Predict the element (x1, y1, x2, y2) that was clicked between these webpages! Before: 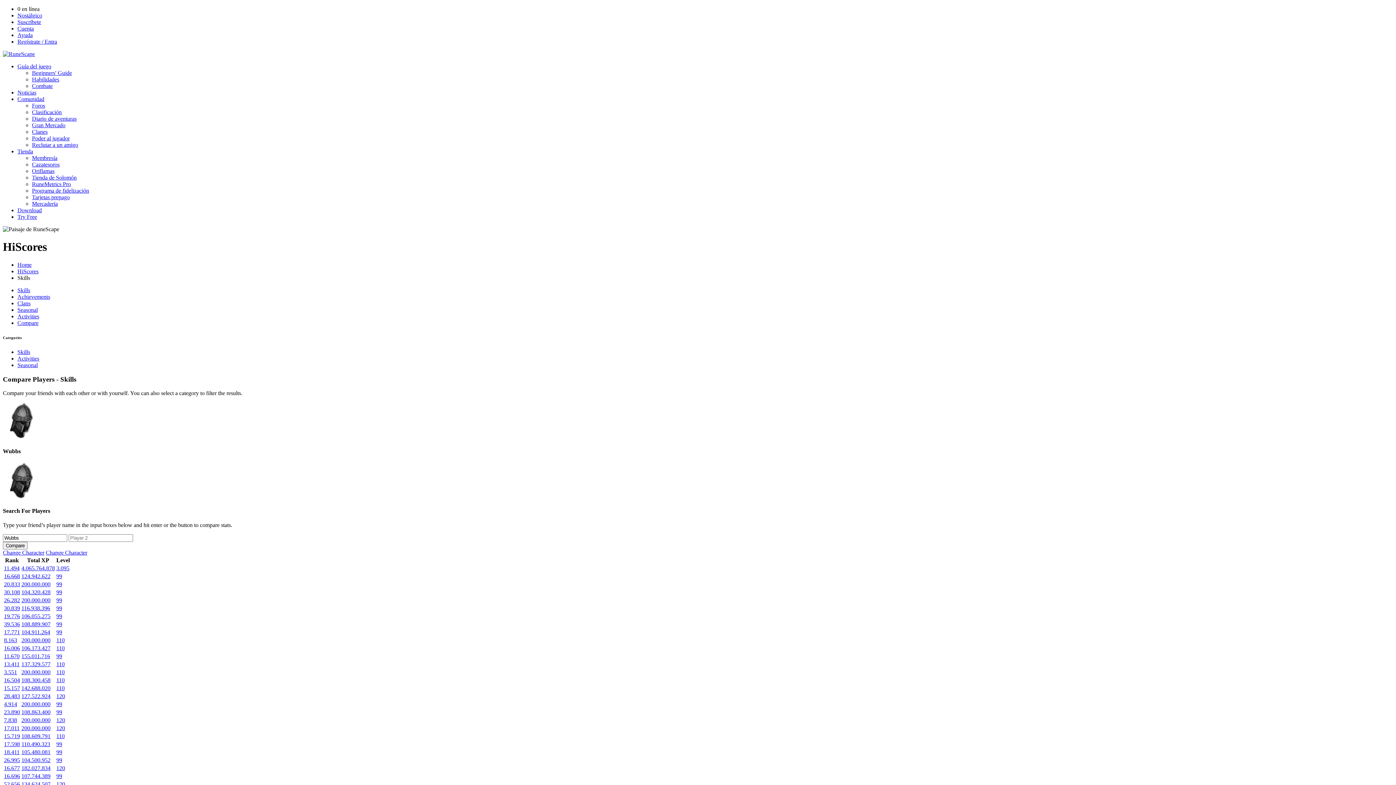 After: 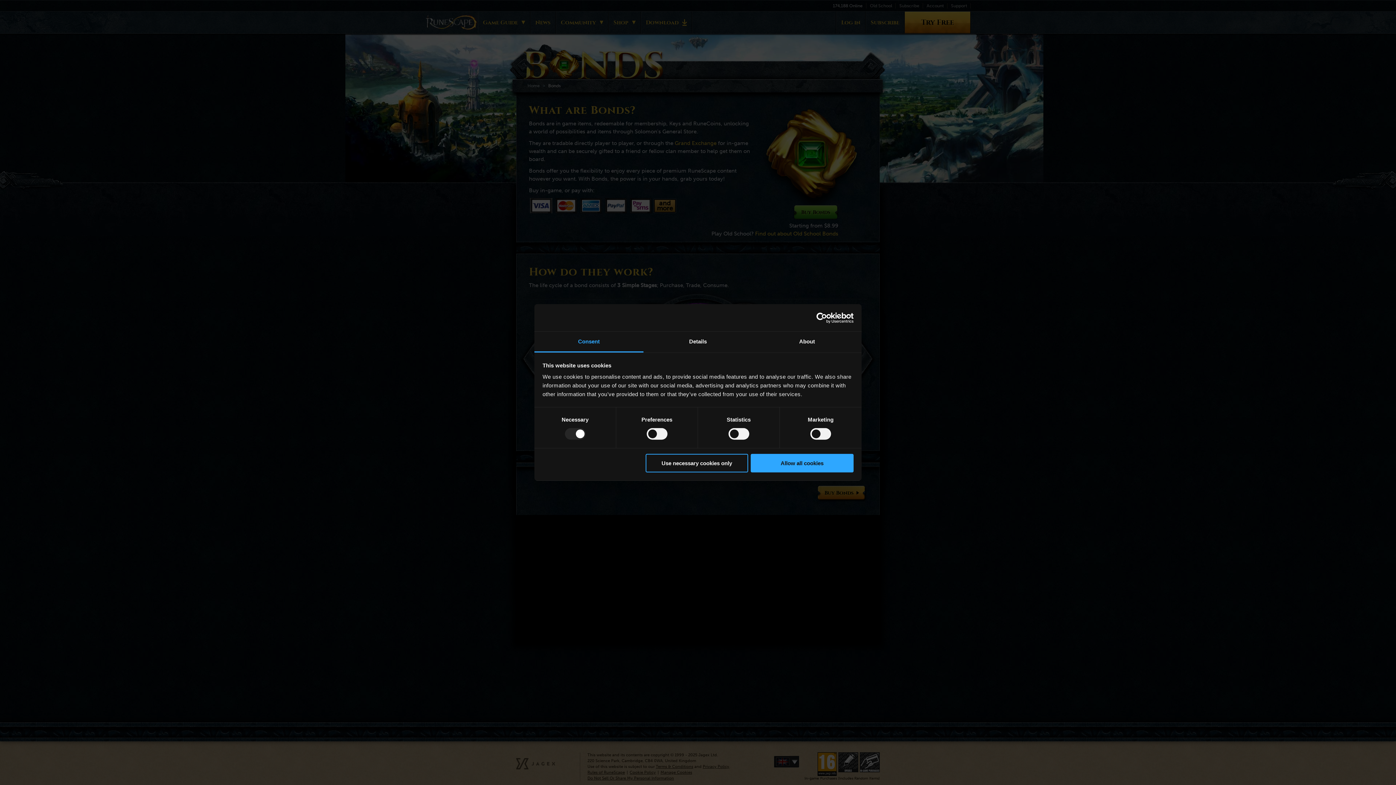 Action: label: Oriflamas bbox: (32, 168, 54, 174)